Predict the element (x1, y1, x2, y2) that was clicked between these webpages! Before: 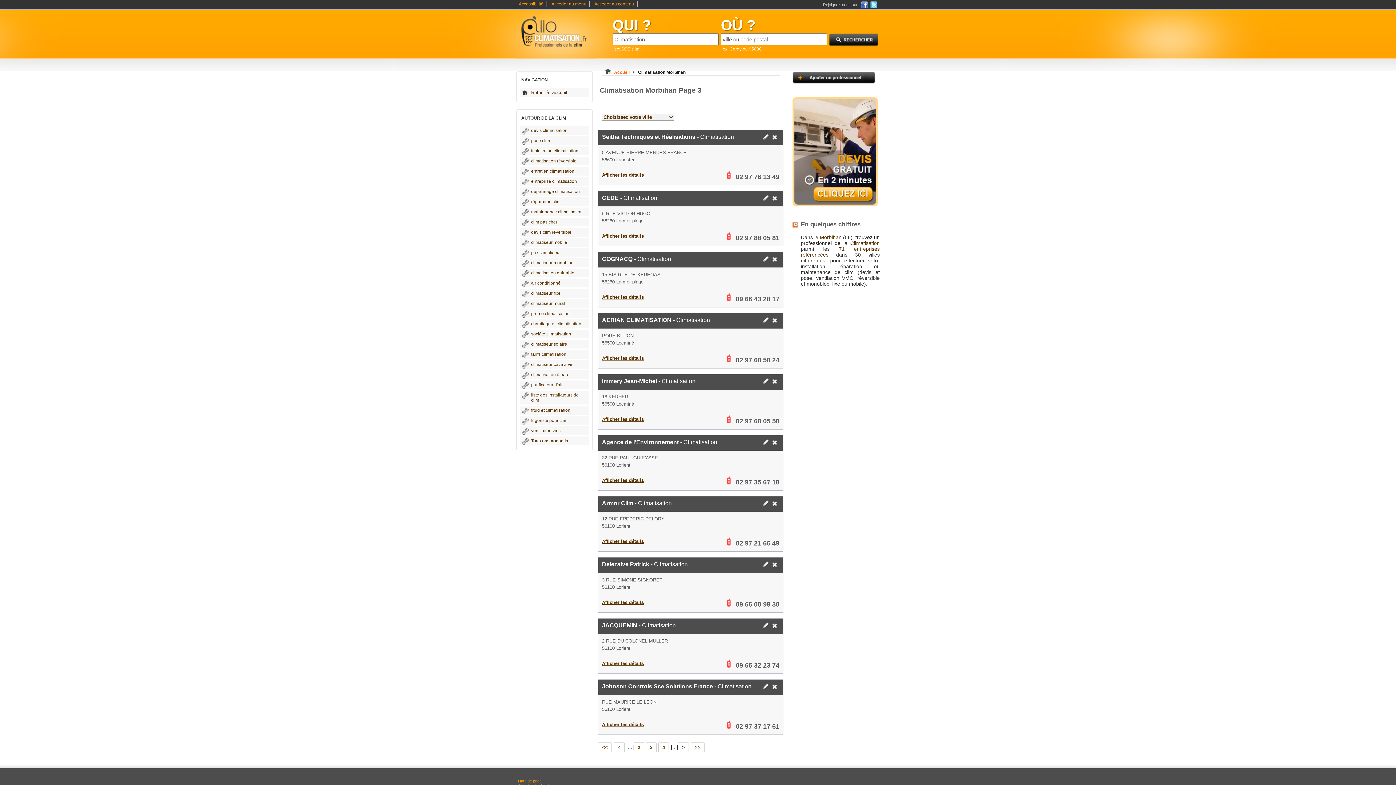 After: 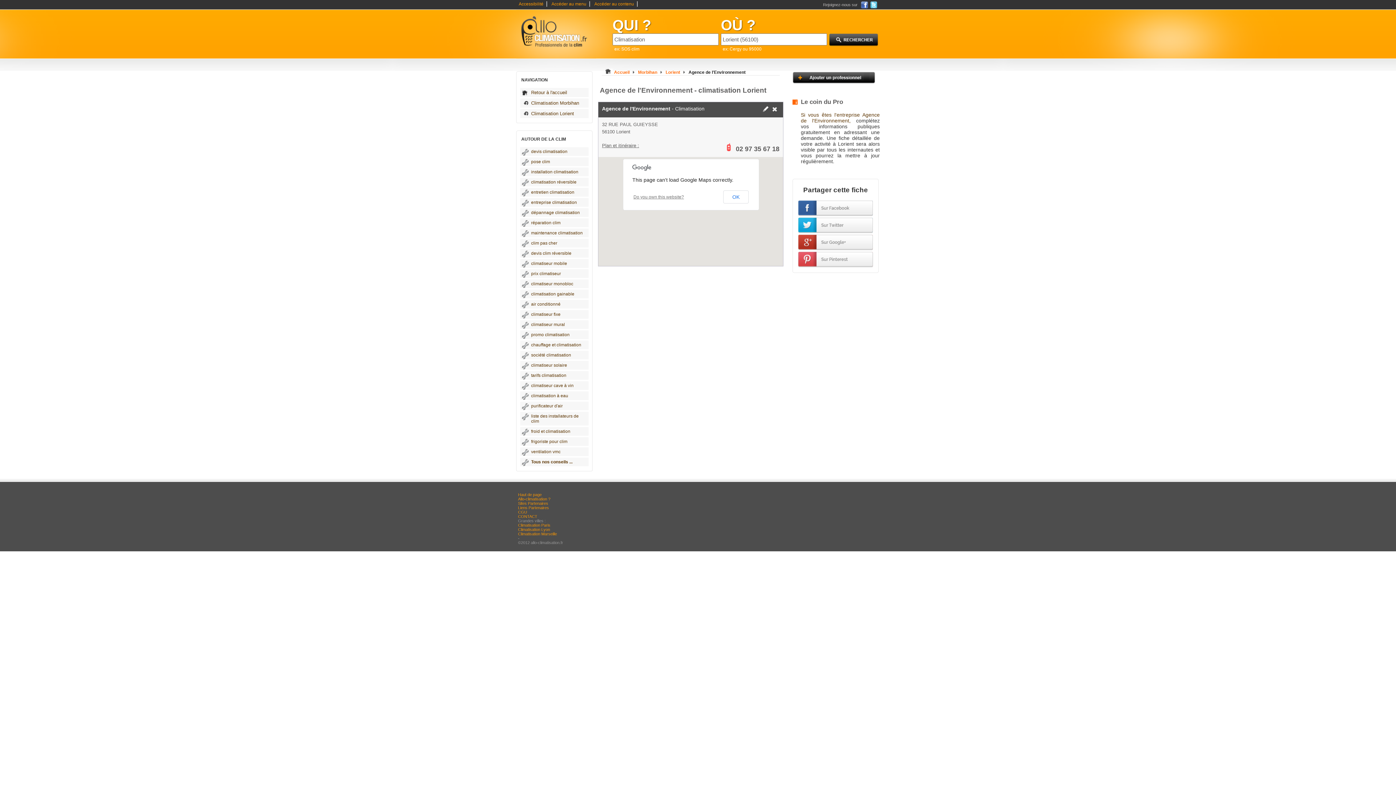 Action: label: Agence de l'Environnement - Climatisation bbox: (602, 439, 717, 445)